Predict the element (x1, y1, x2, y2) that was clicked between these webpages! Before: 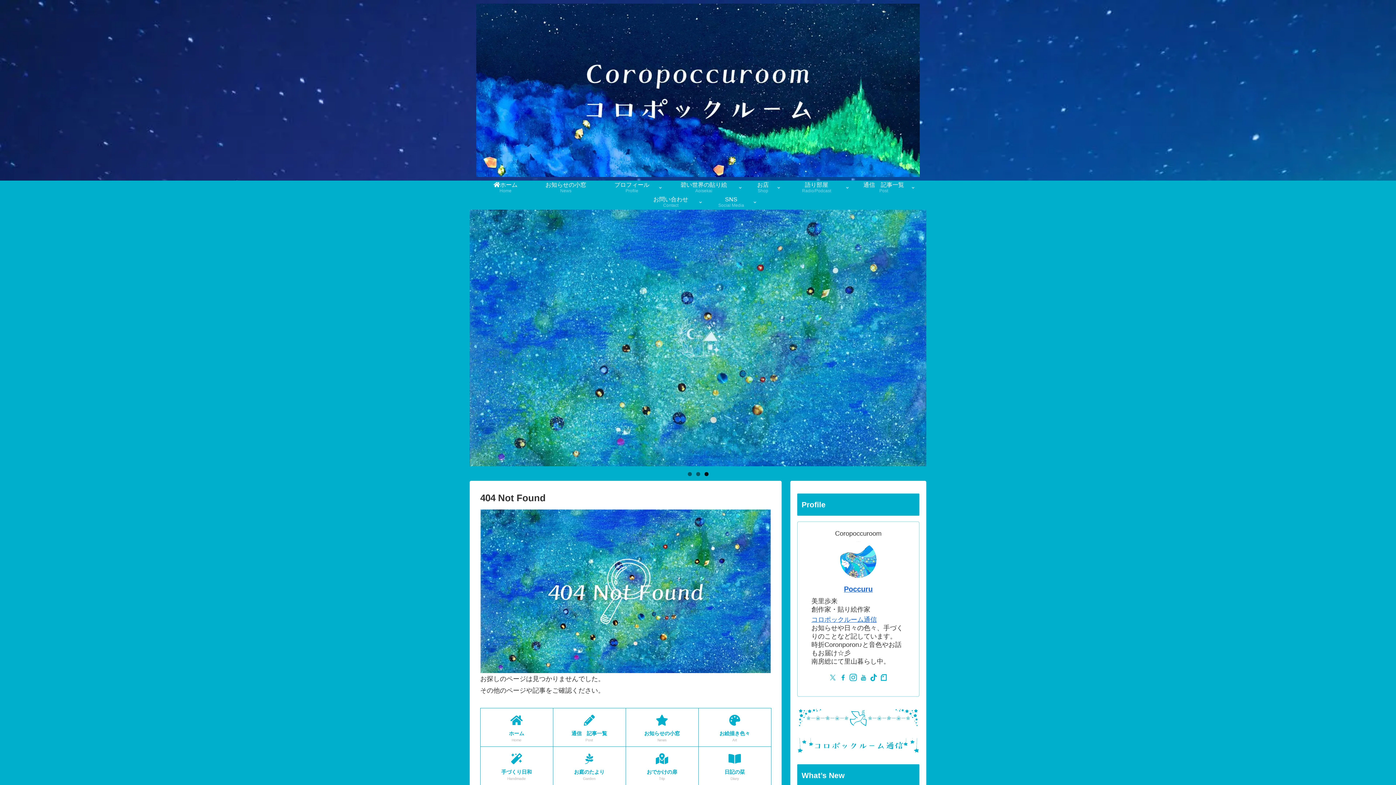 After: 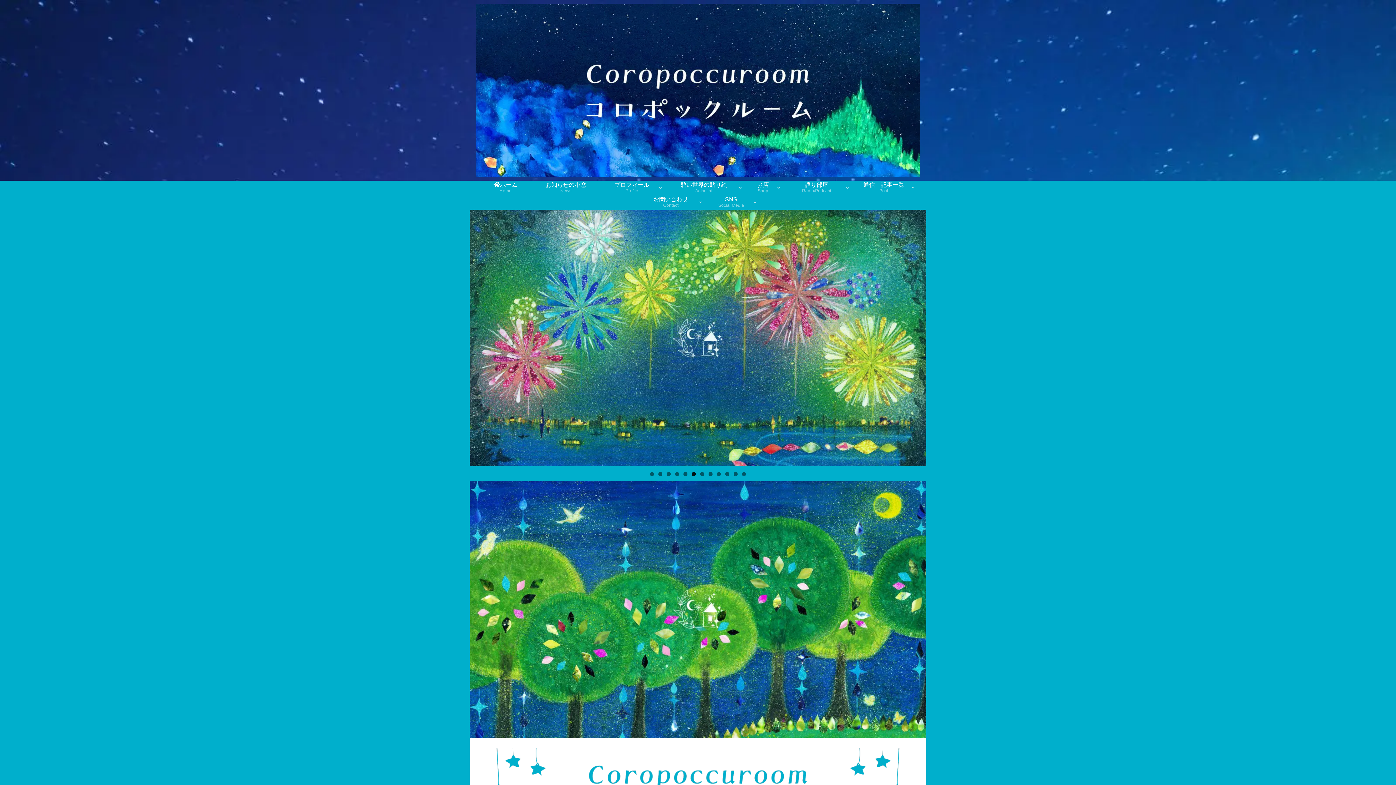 Action: label: ホーム
Home bbox: (479, 180, 531, 195)